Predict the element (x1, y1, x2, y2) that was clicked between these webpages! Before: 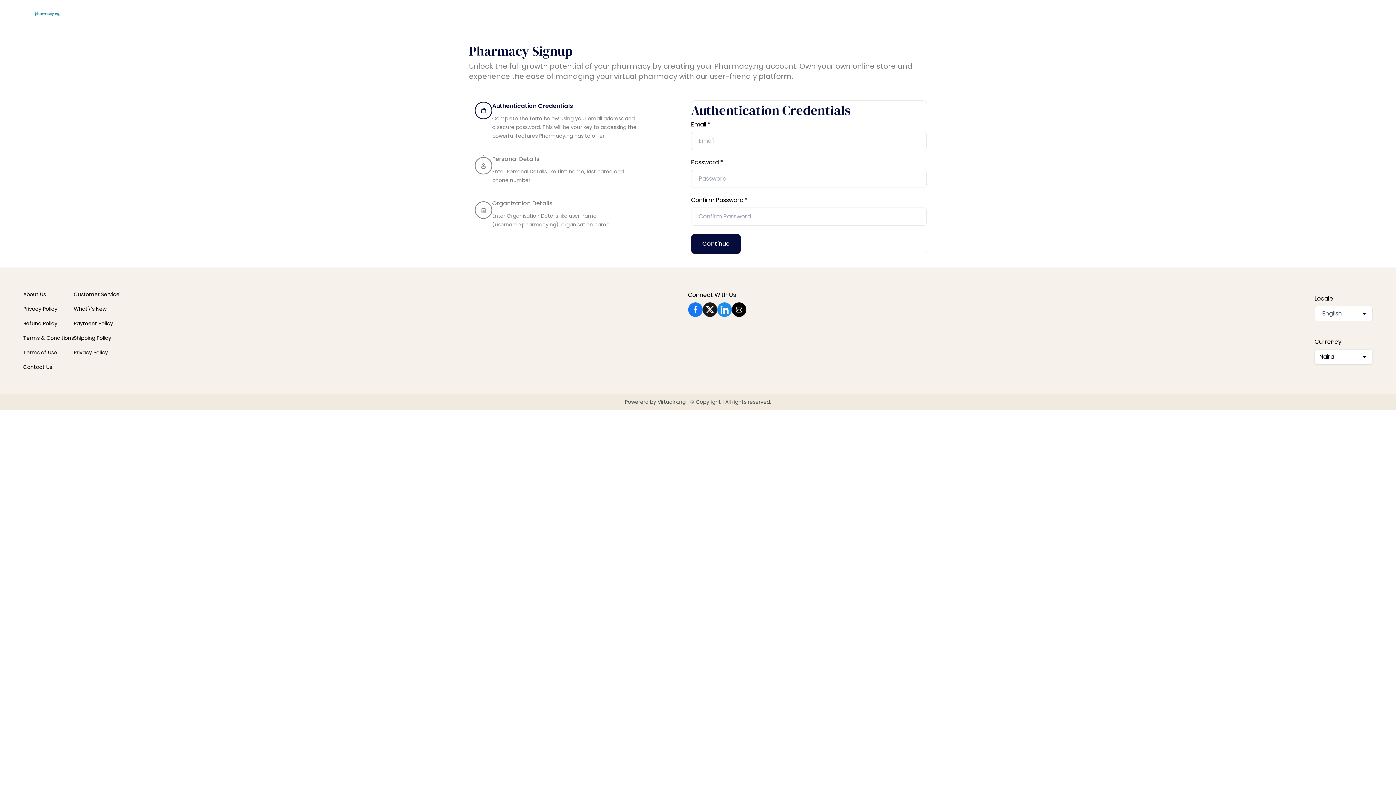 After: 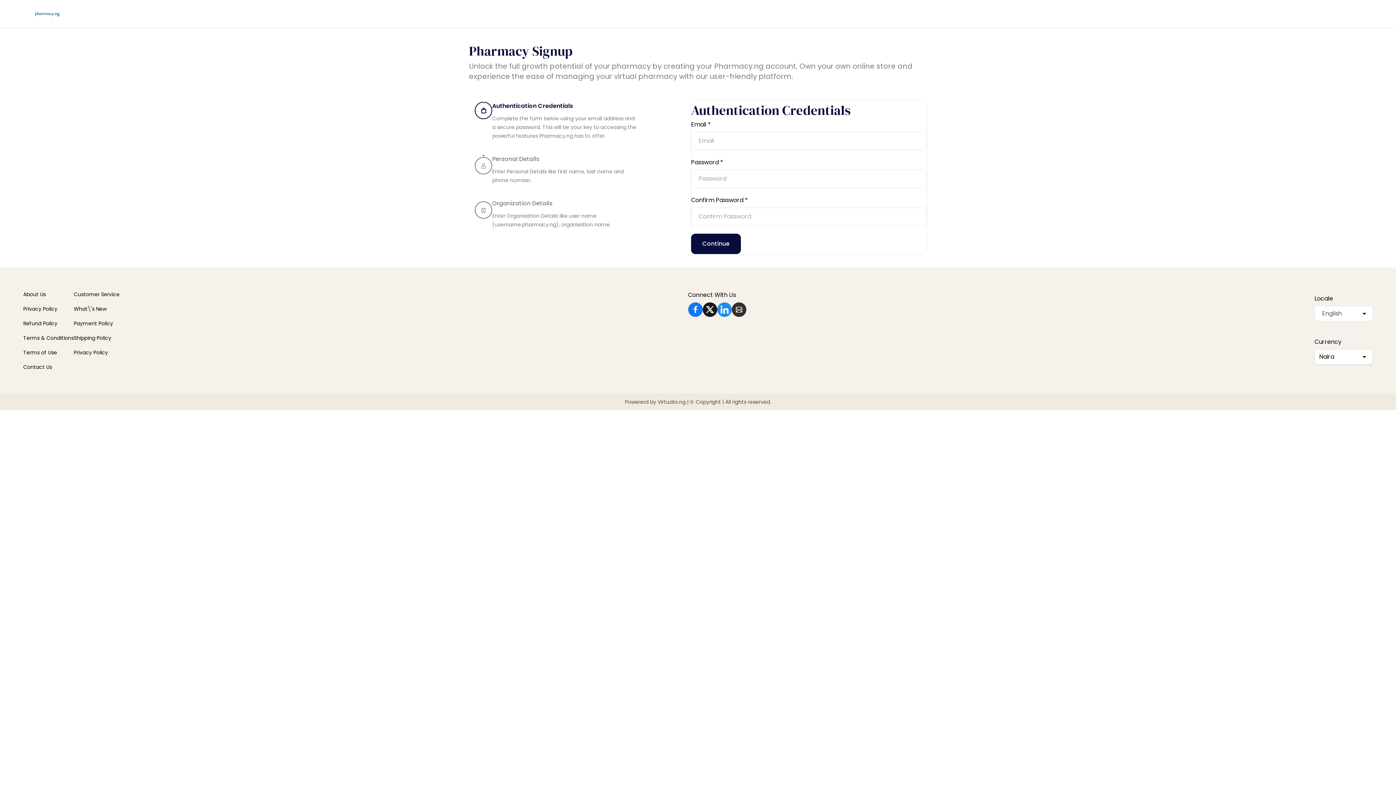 Action: label: Email bbox: (731, 302, 746, 317)